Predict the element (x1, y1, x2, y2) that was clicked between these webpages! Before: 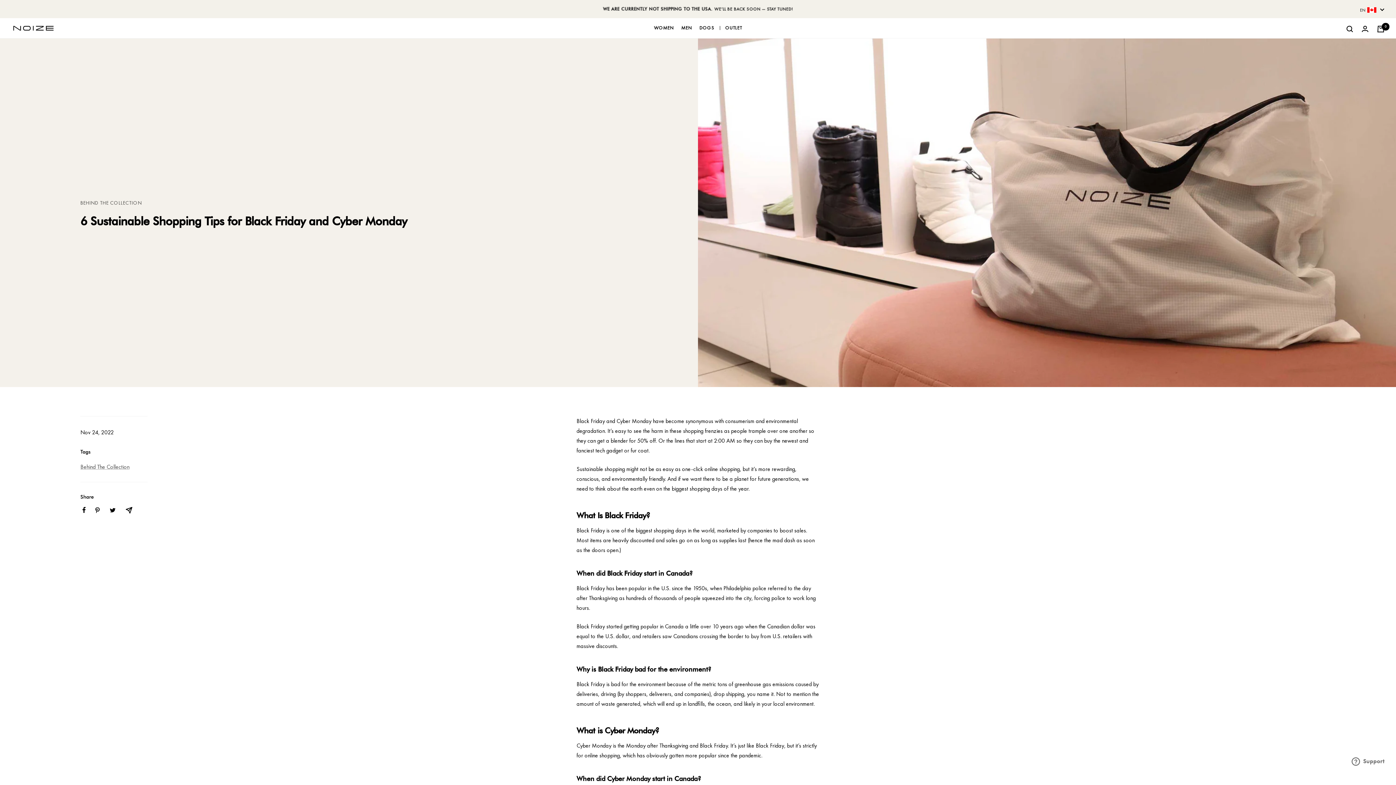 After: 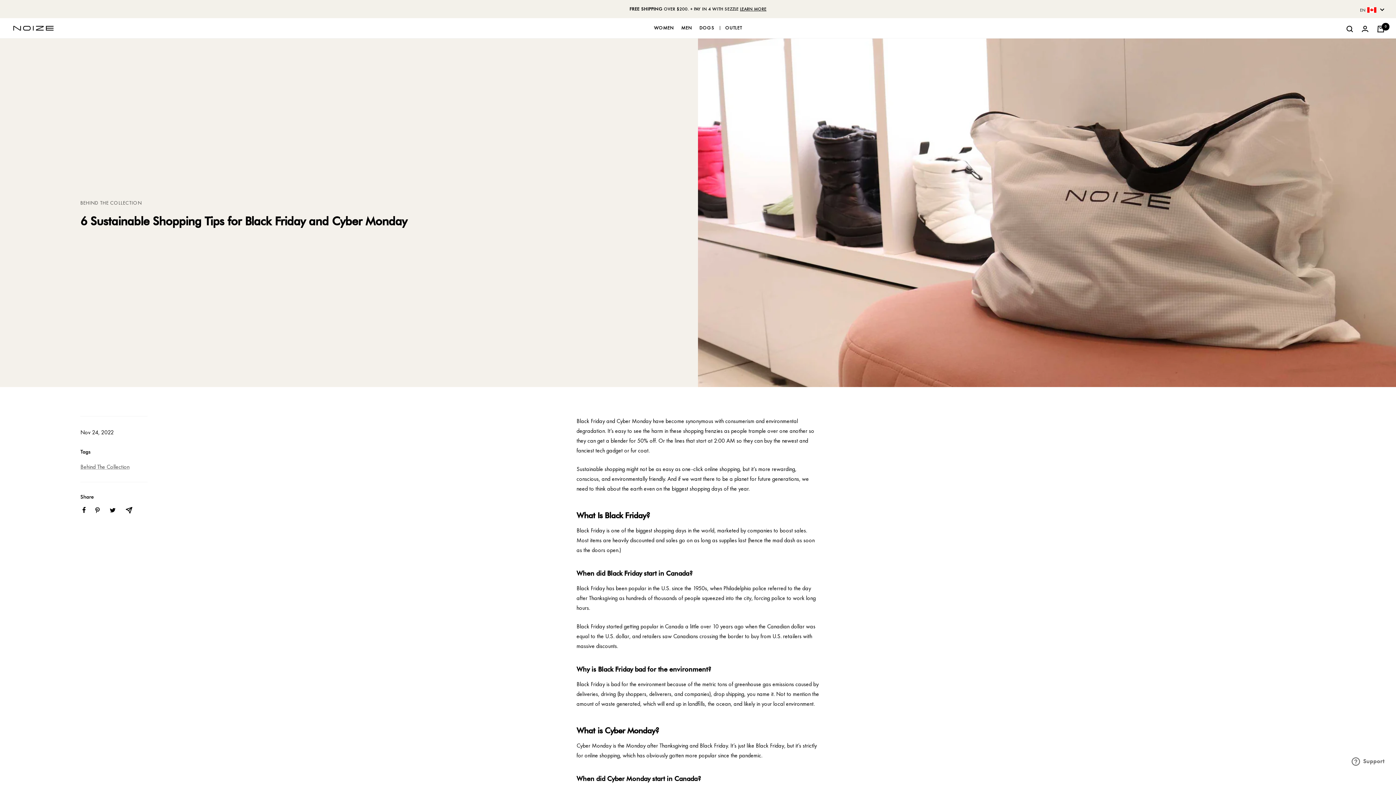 Action: label: Share by e-mail bbox: (125, 507, 132, 513)